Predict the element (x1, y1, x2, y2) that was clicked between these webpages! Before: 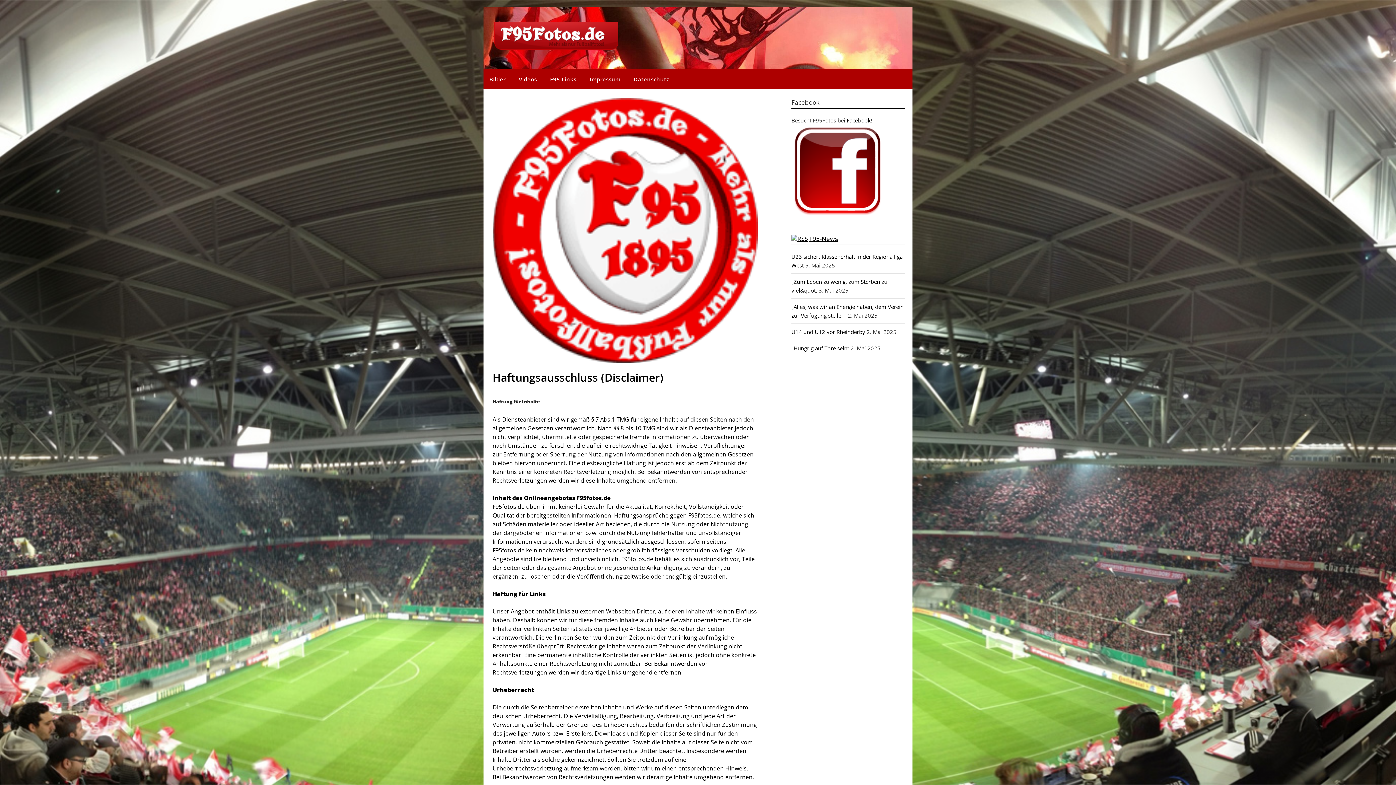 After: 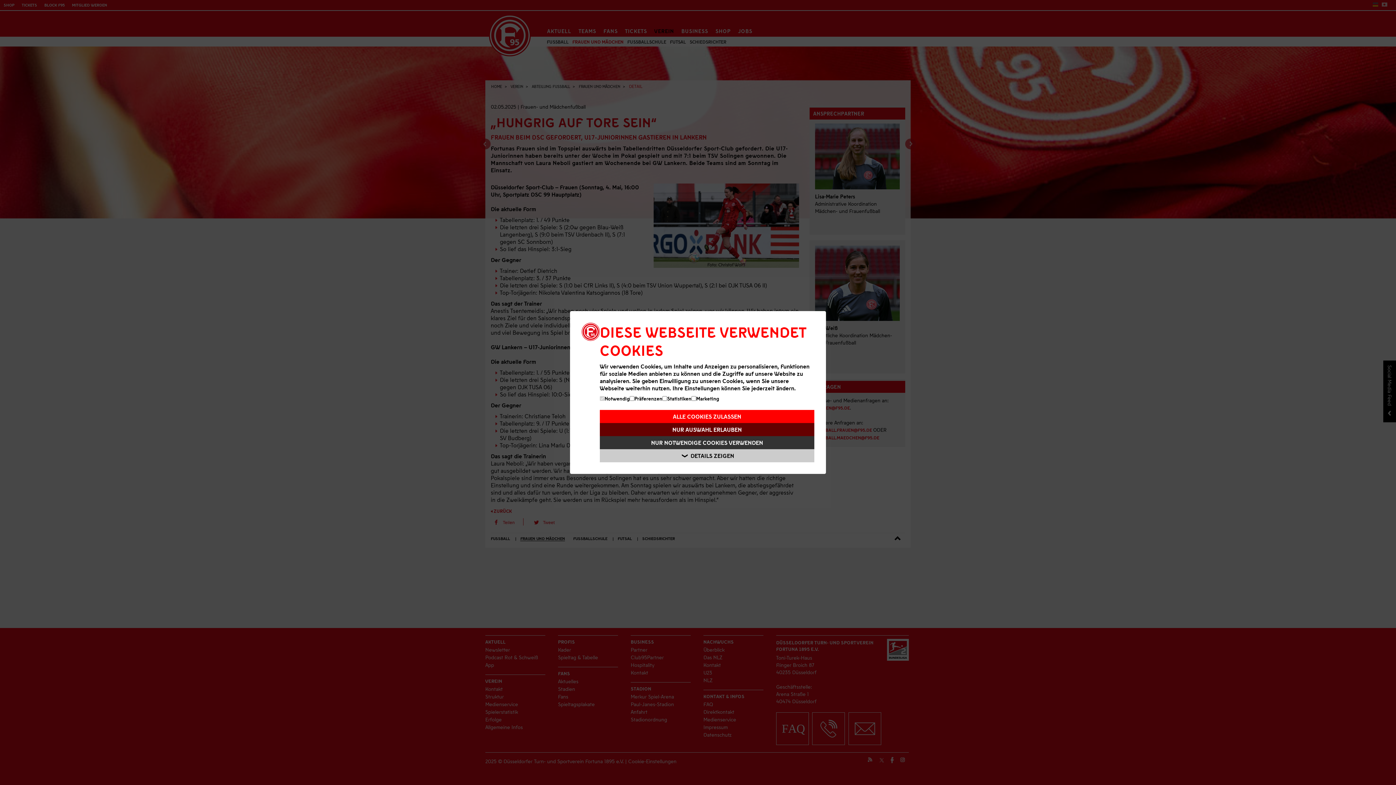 Action: label: „Hungrig auf Tore sein“ bbox: (791, 344, 849, 352)